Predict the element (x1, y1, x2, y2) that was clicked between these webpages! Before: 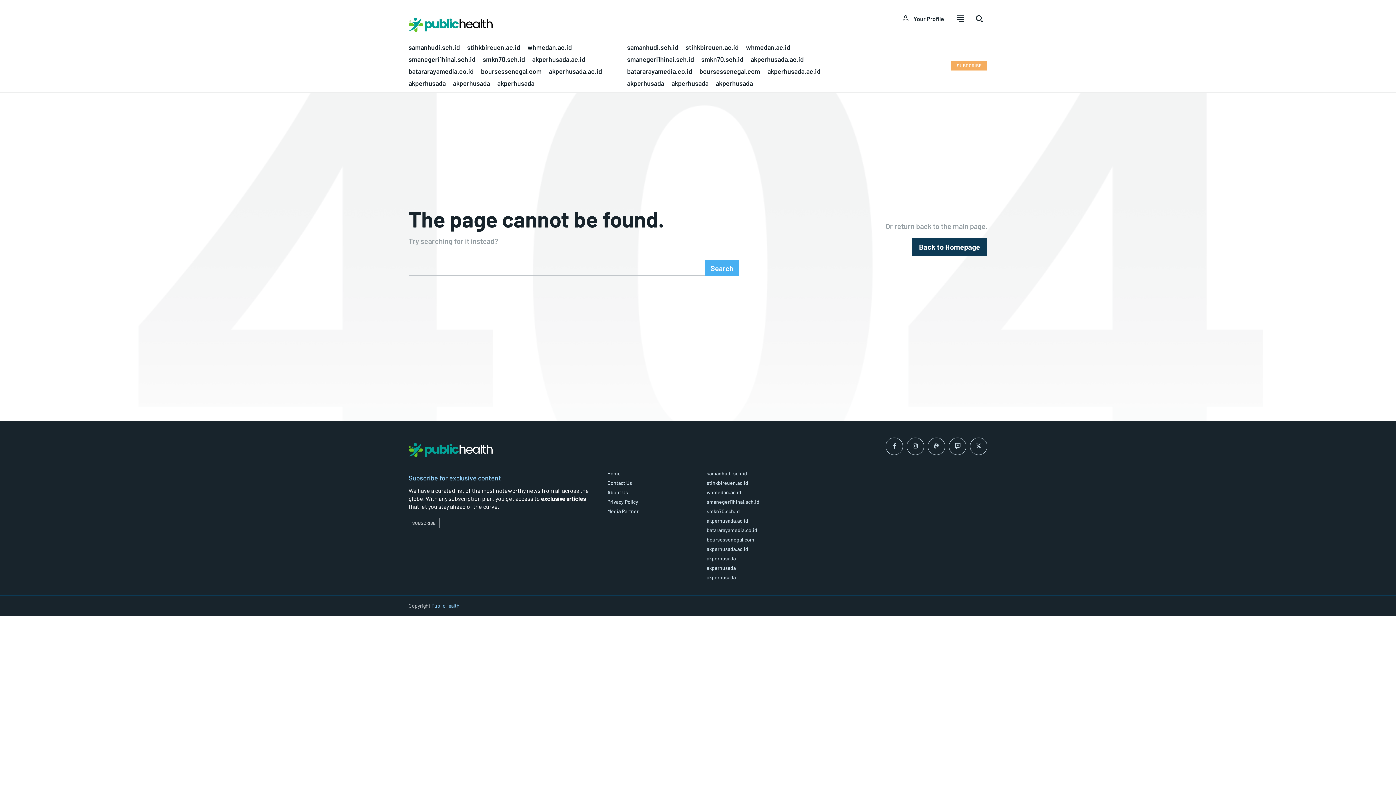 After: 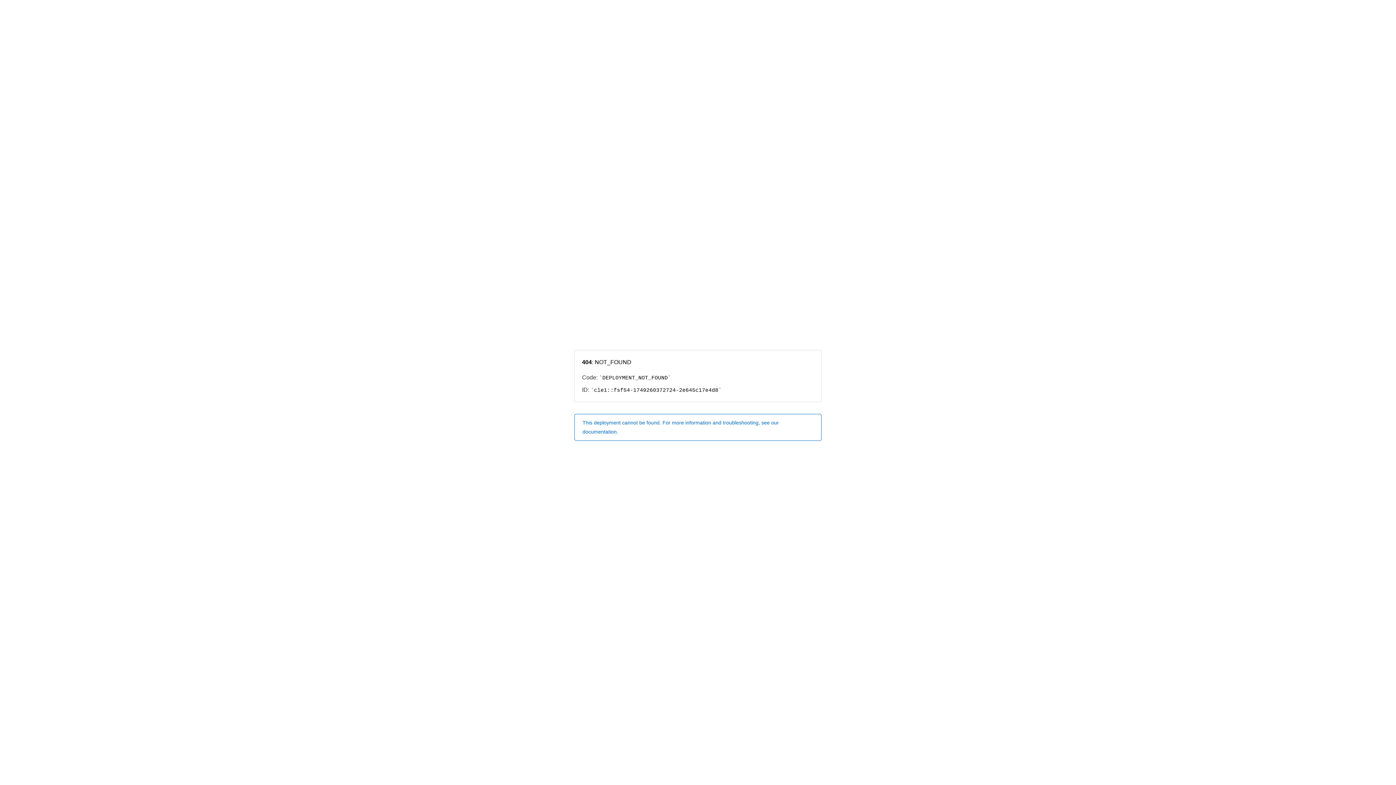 Action: bbox: (706, 499, 788, 504) label: smanegeri1hinai.sch.id